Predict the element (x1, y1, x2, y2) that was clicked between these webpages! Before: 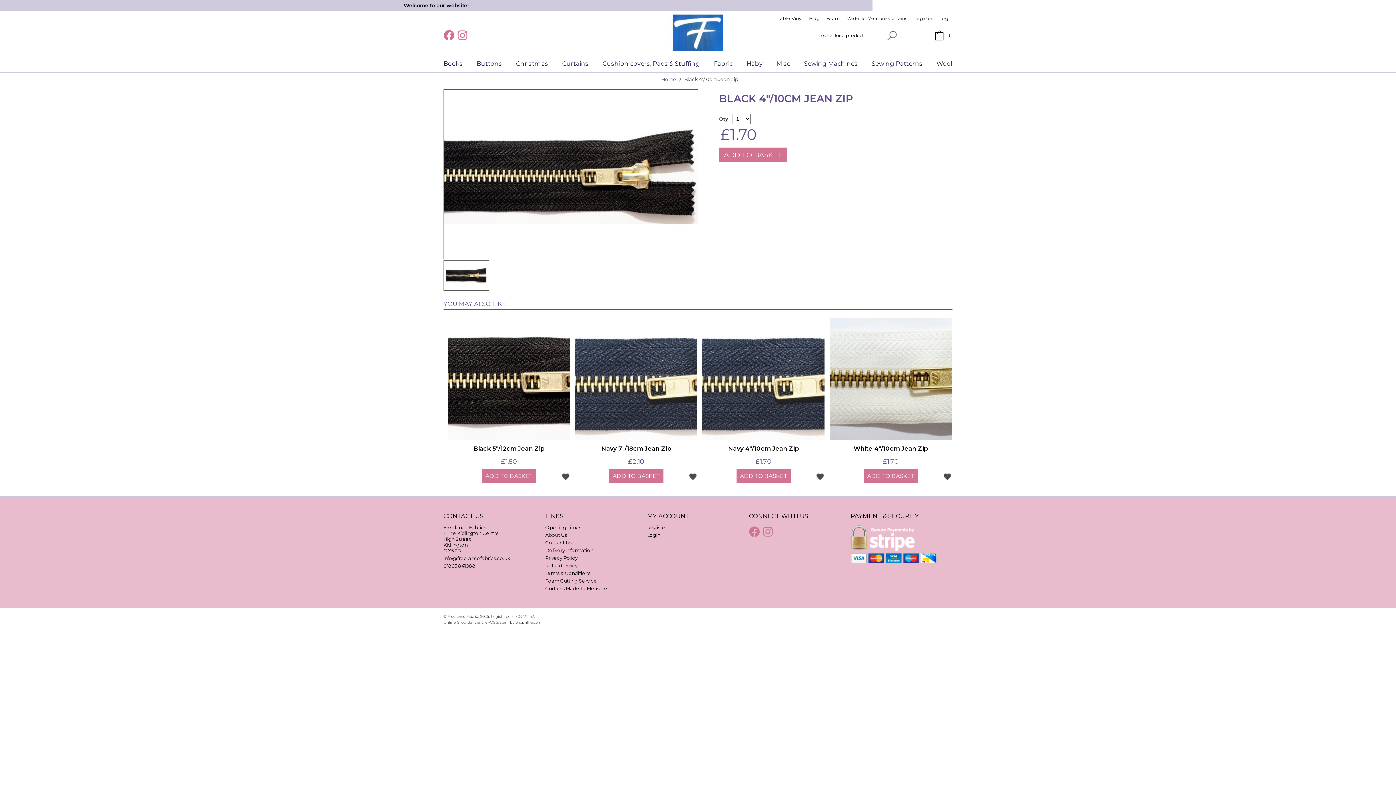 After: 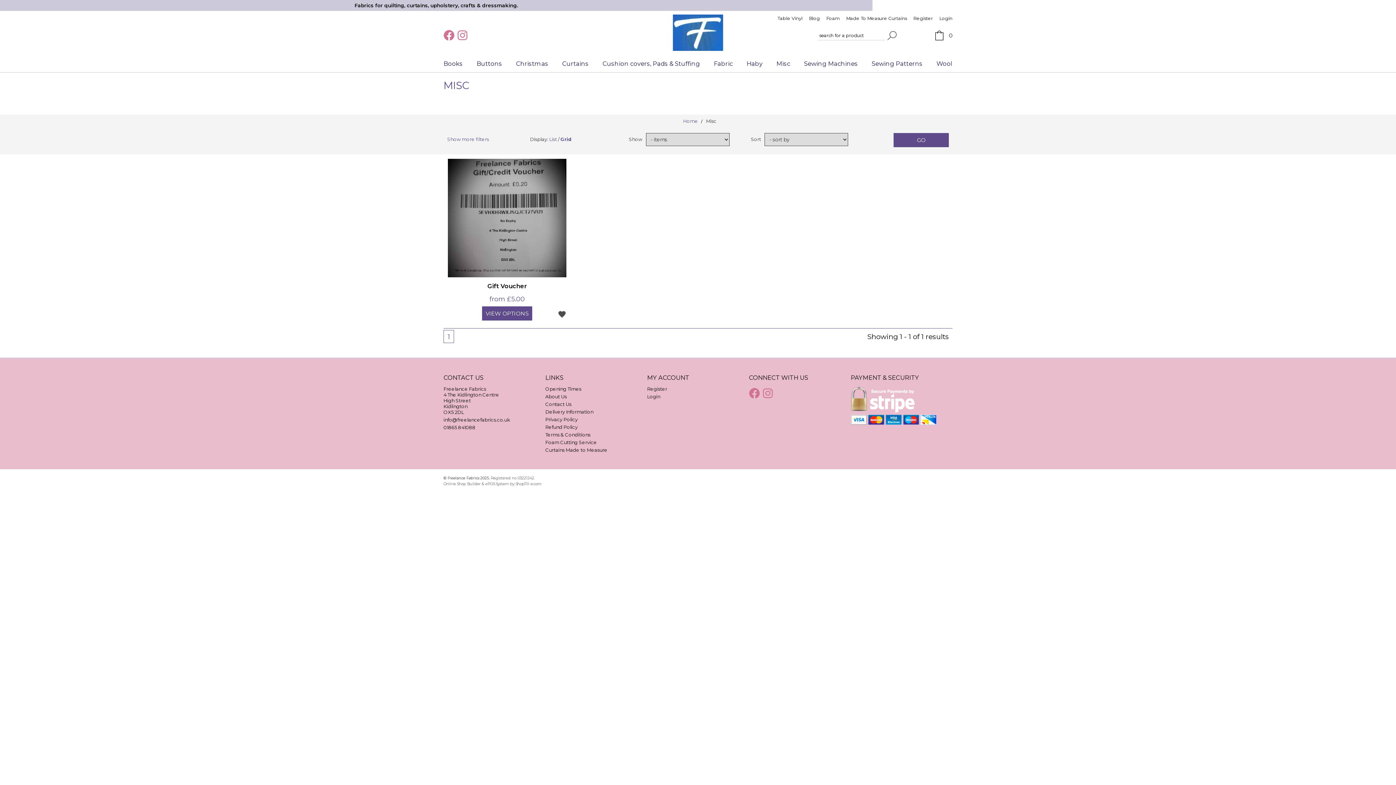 Action: bbox: (776, 54, 790, 72) label: Misc